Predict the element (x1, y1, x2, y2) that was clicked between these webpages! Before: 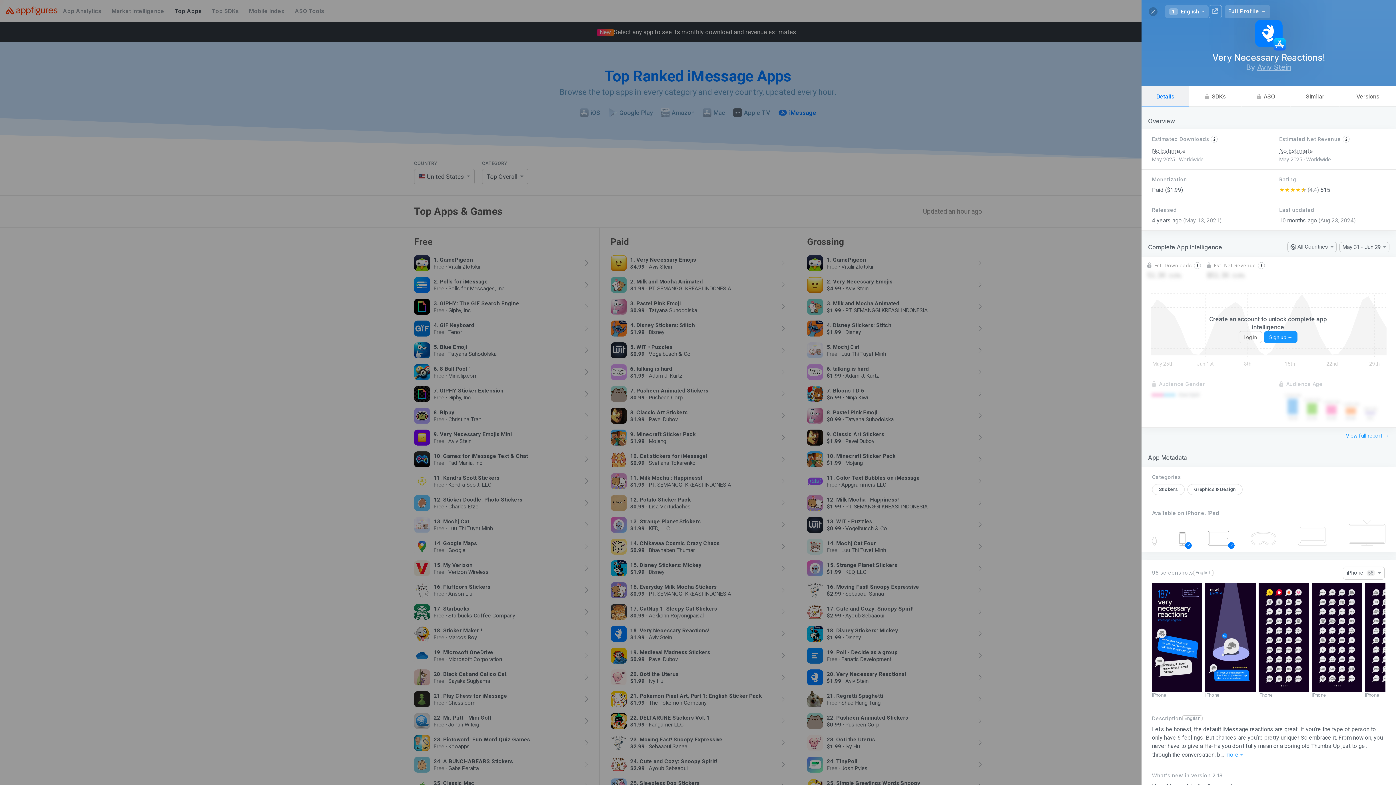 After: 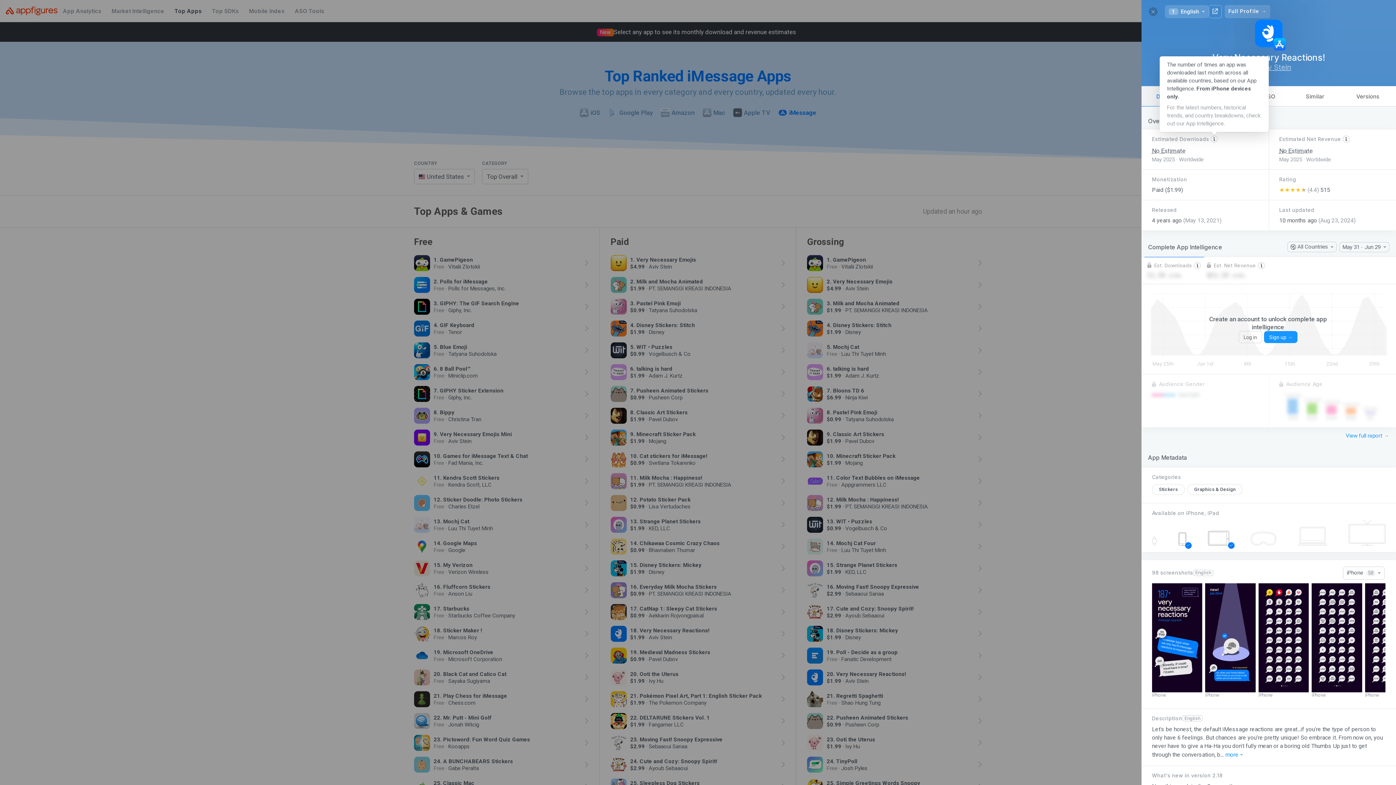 Action: bbox: (1210, 136, 1218, 142)